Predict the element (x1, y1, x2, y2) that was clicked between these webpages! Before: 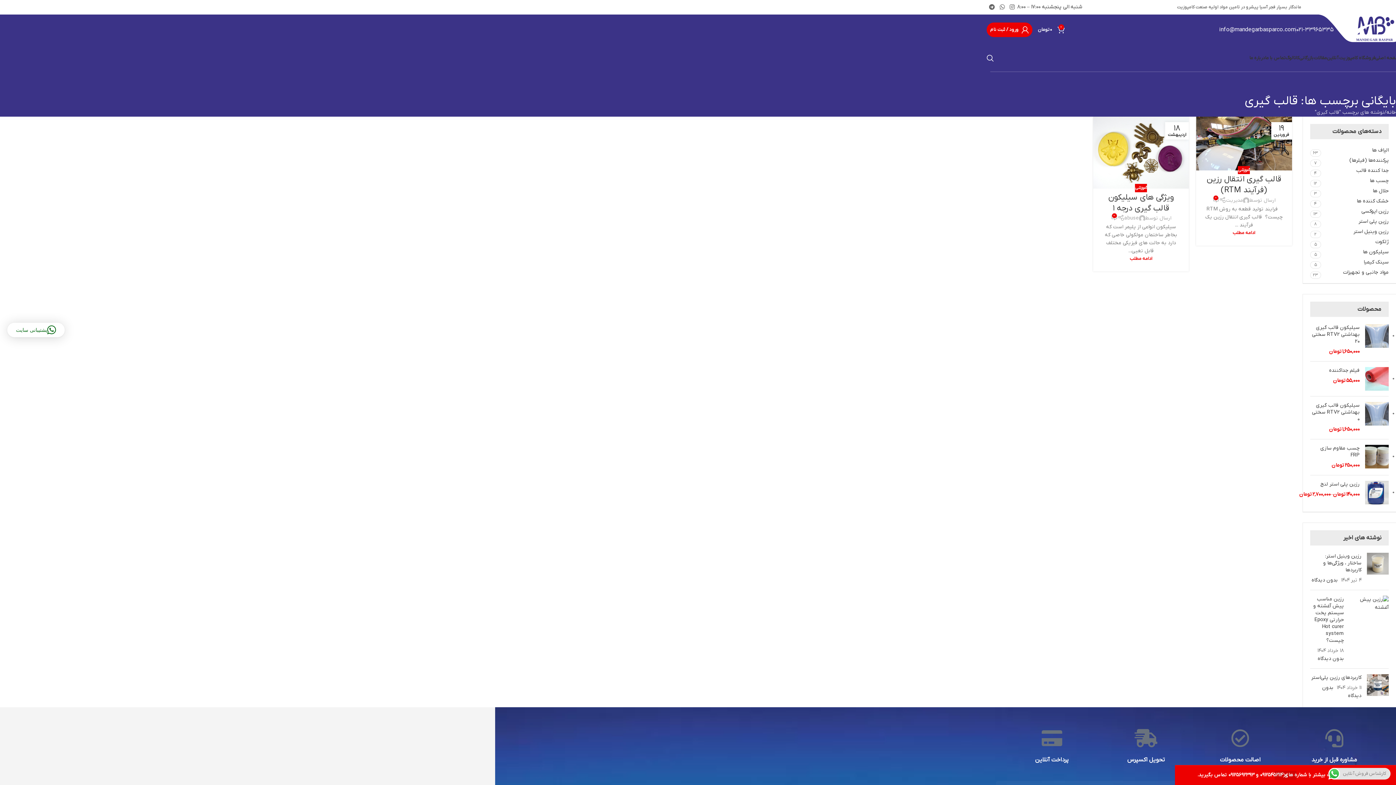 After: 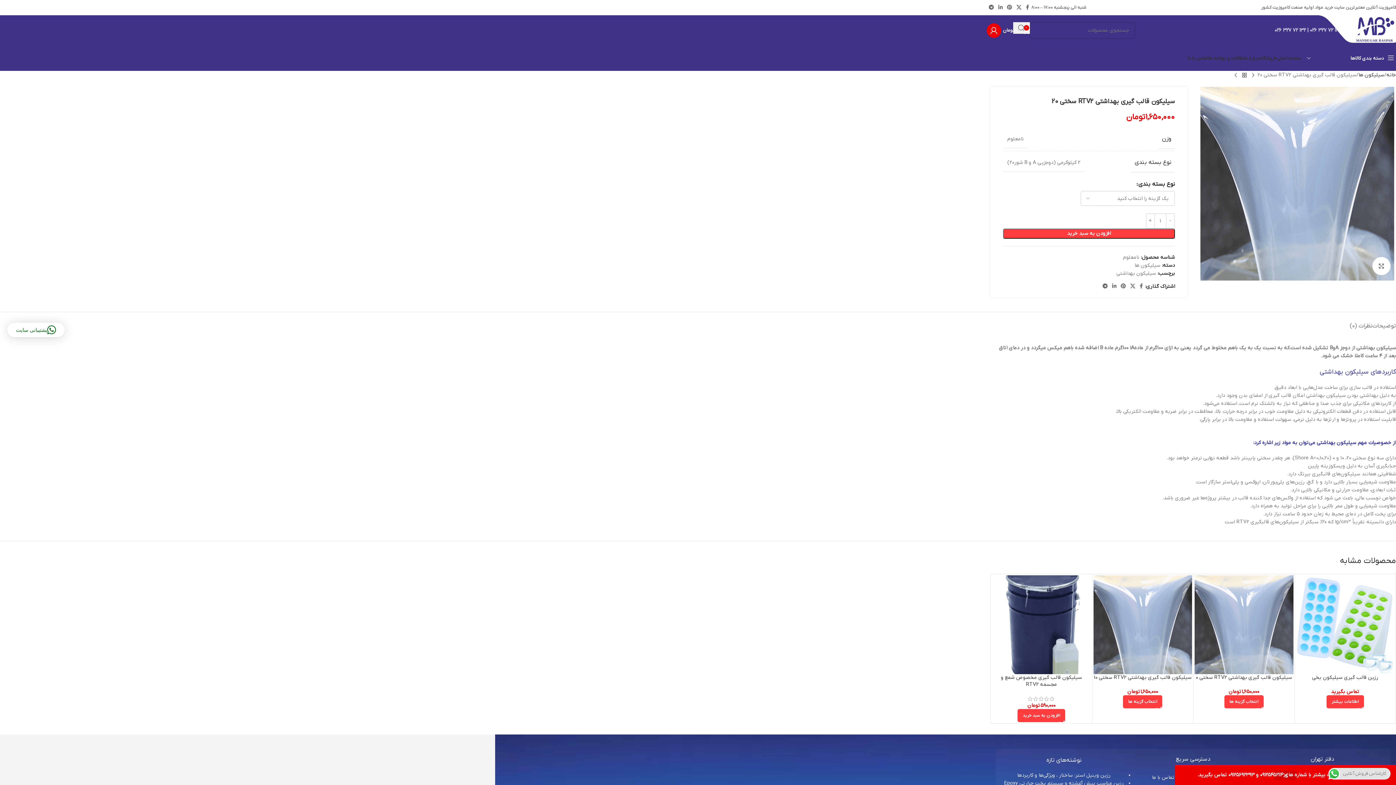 Action: bbox: (1365, 324, 1389, 356)